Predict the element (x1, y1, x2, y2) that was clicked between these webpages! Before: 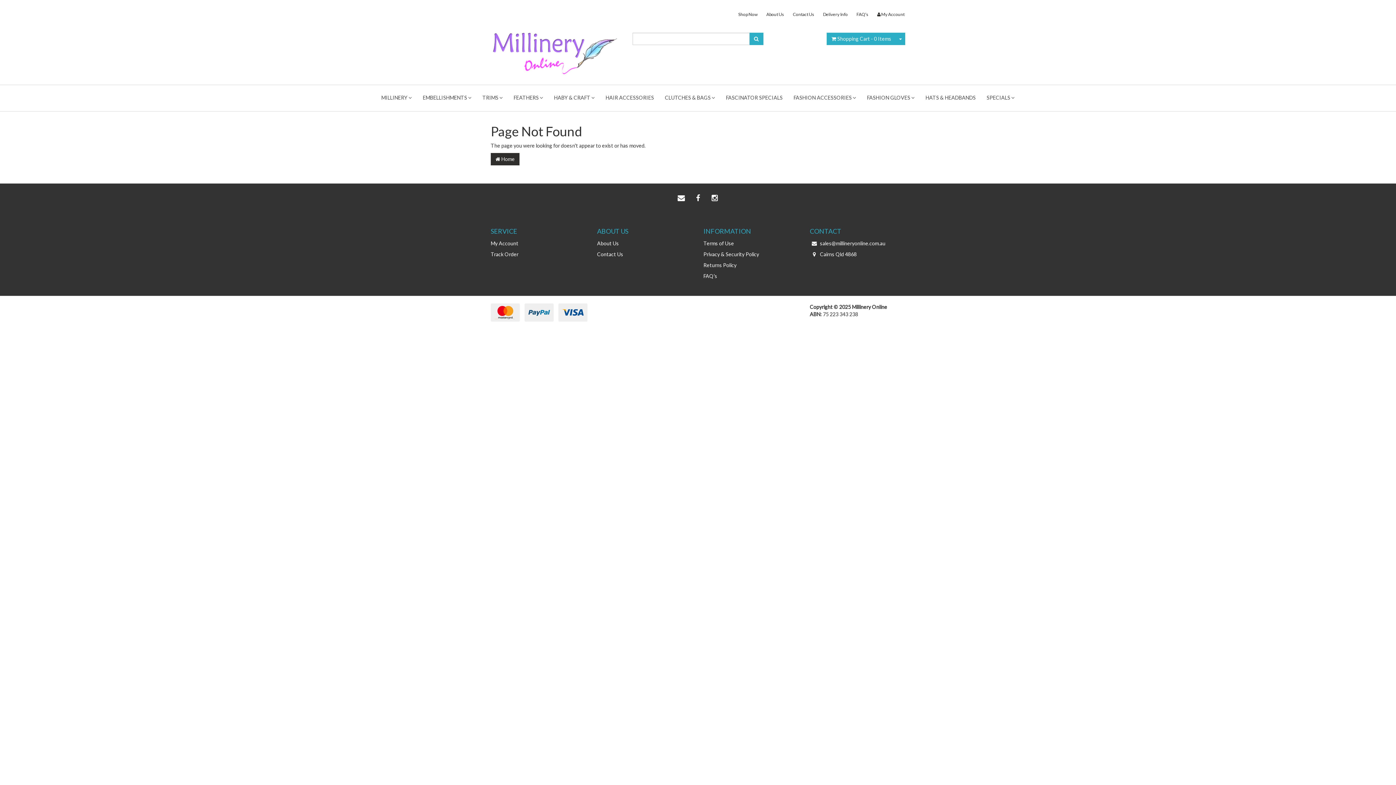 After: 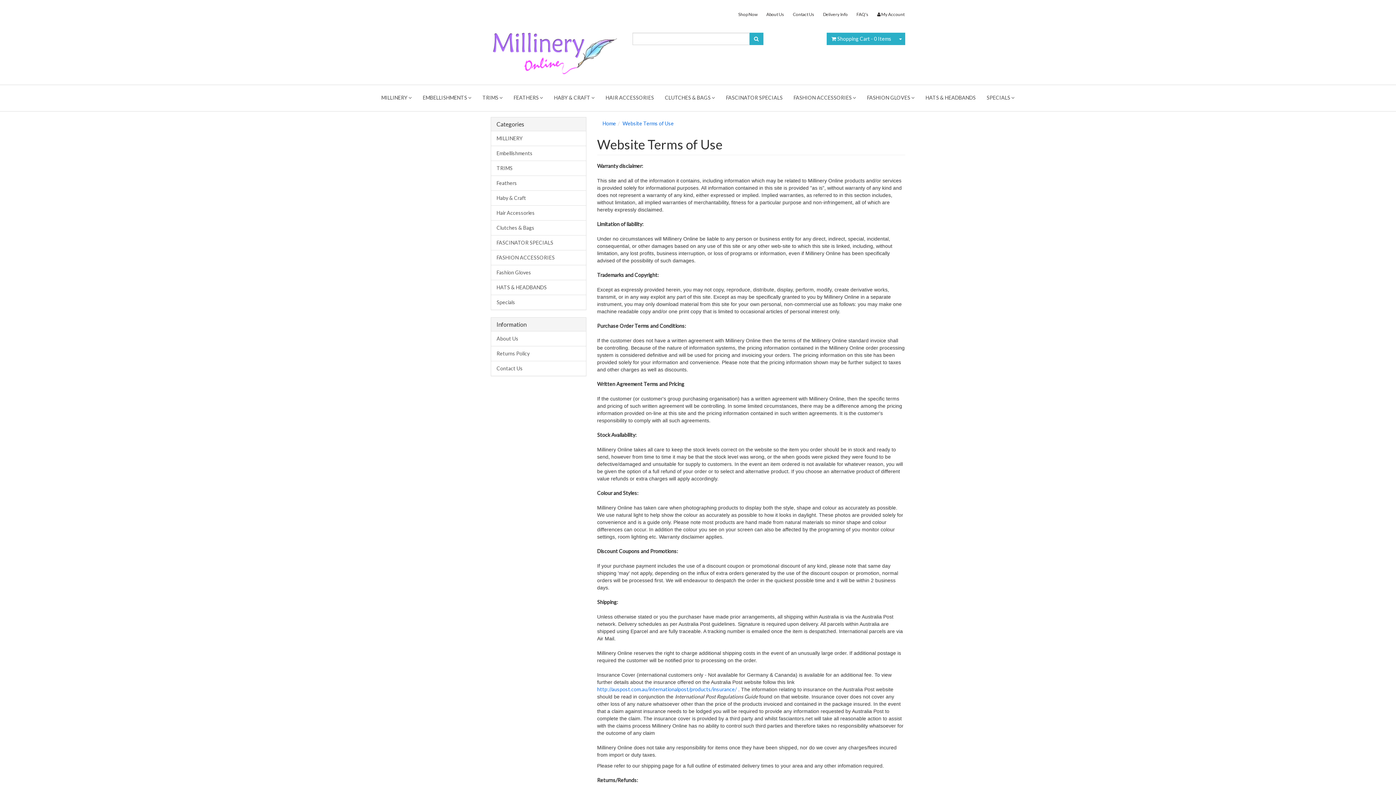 Action: label: Terms of Use bbox: (698, 238, 799, 248)